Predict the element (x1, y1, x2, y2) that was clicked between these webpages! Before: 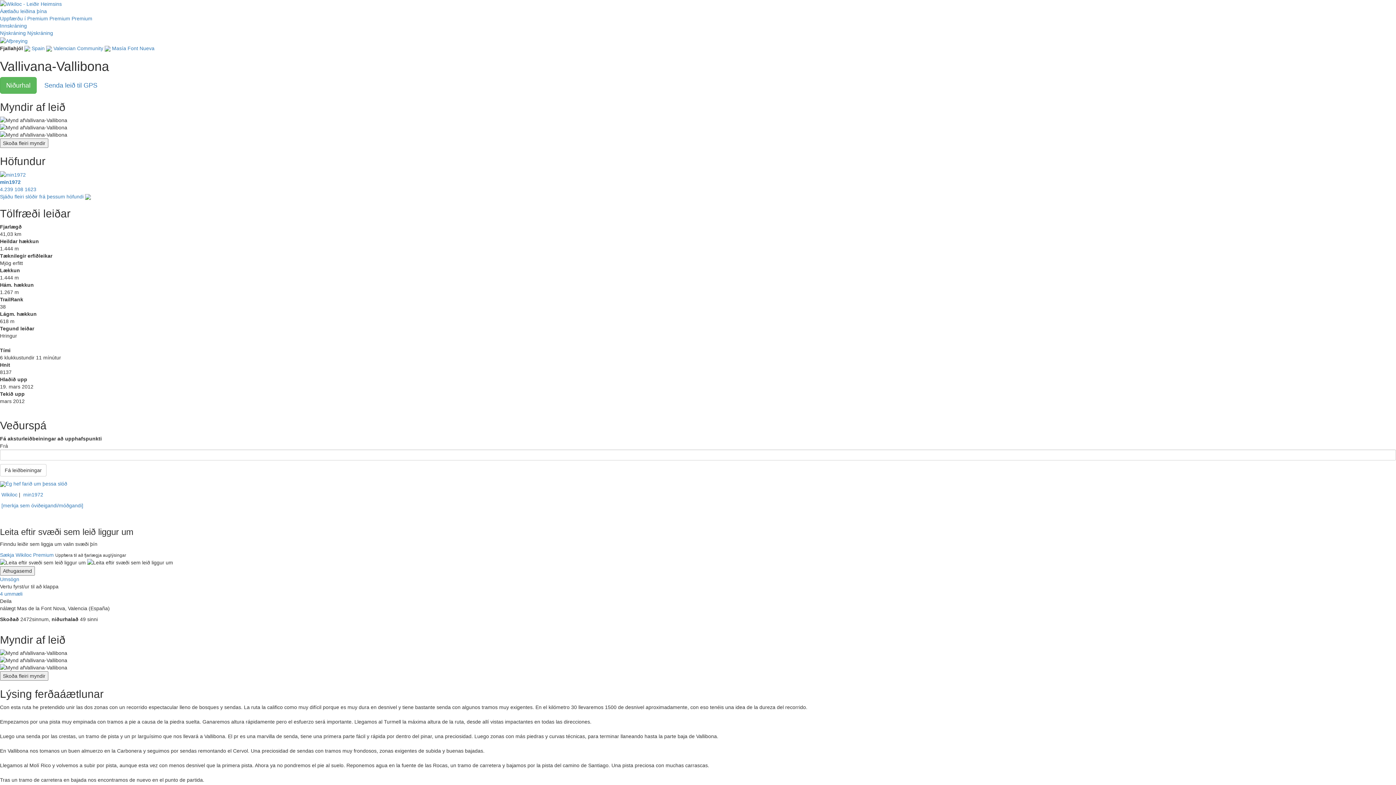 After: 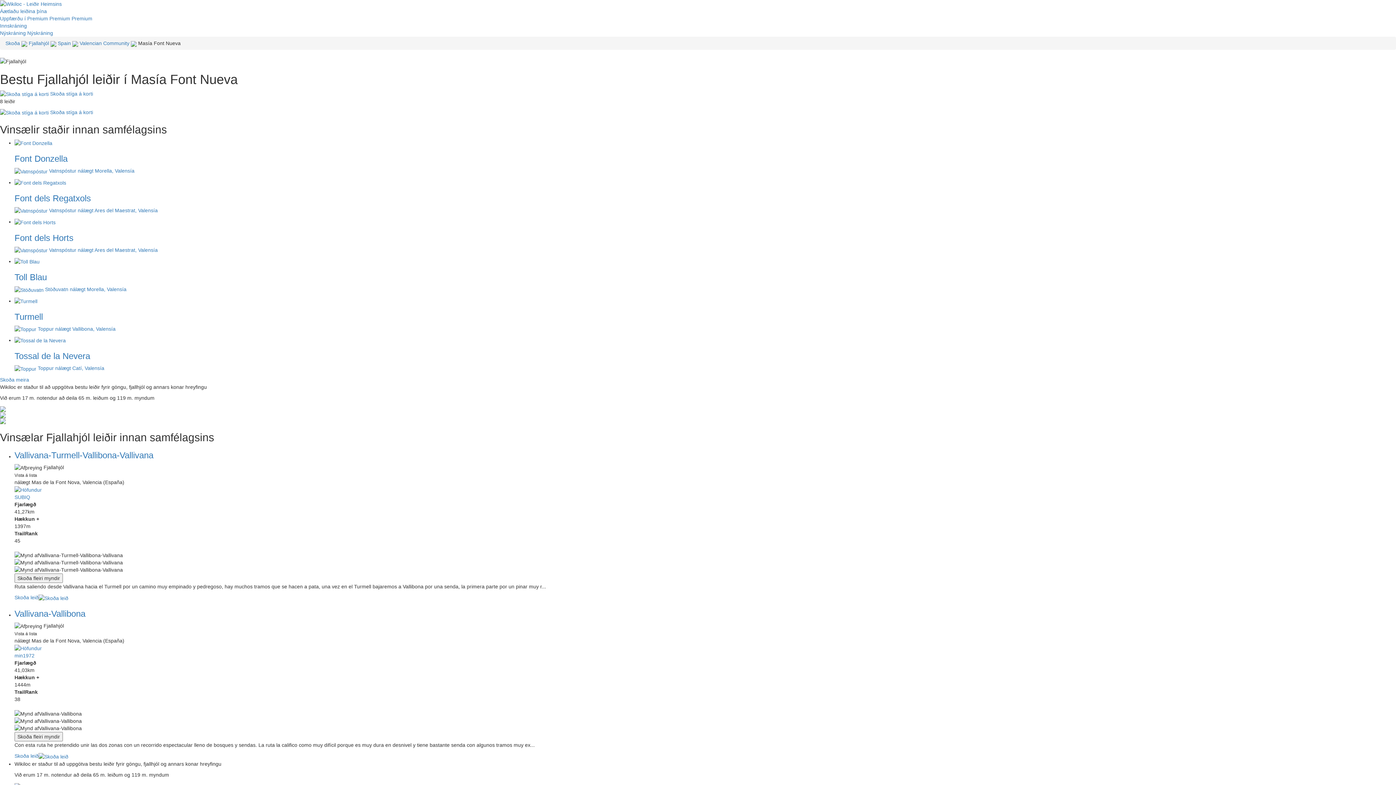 Action: label: Masía Font Nueva bbox: (112, 45, 154, 51)